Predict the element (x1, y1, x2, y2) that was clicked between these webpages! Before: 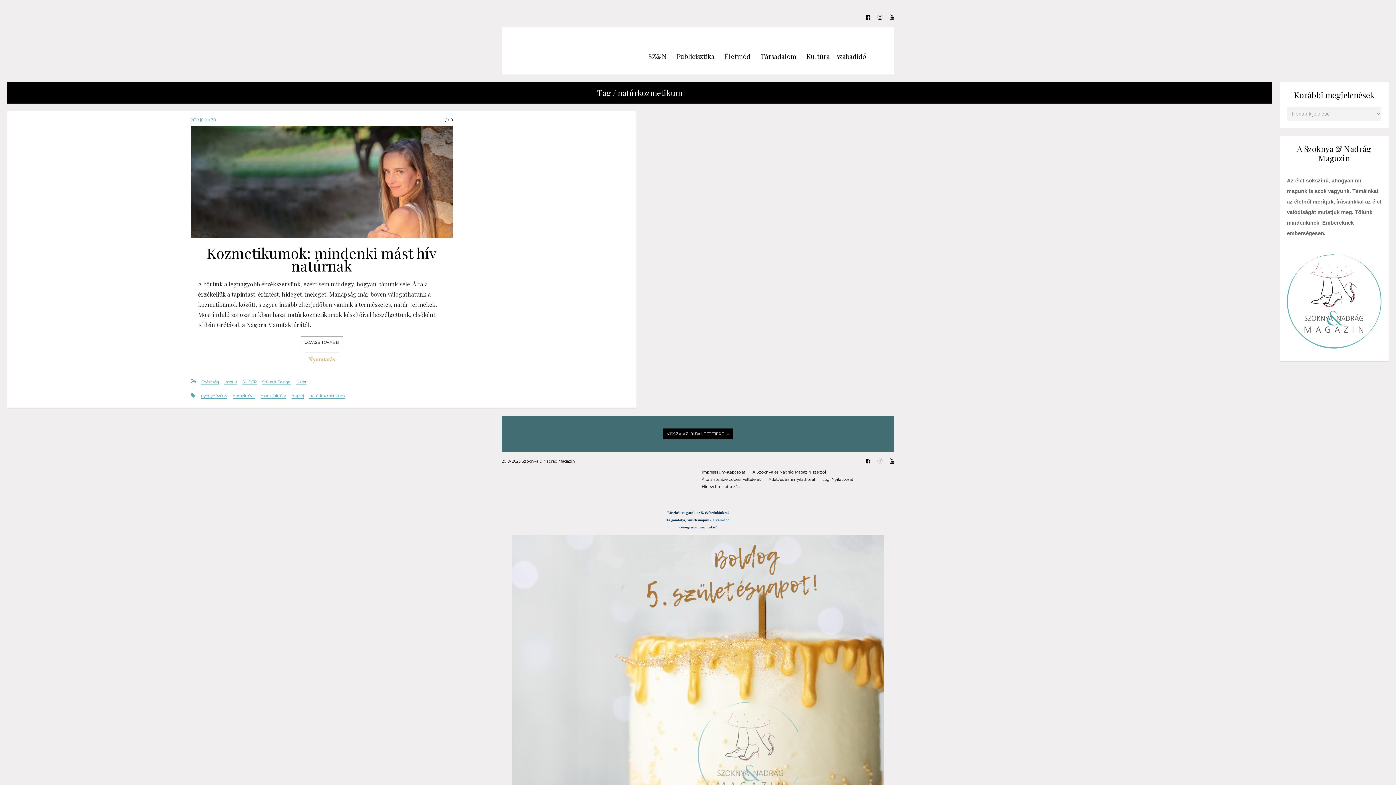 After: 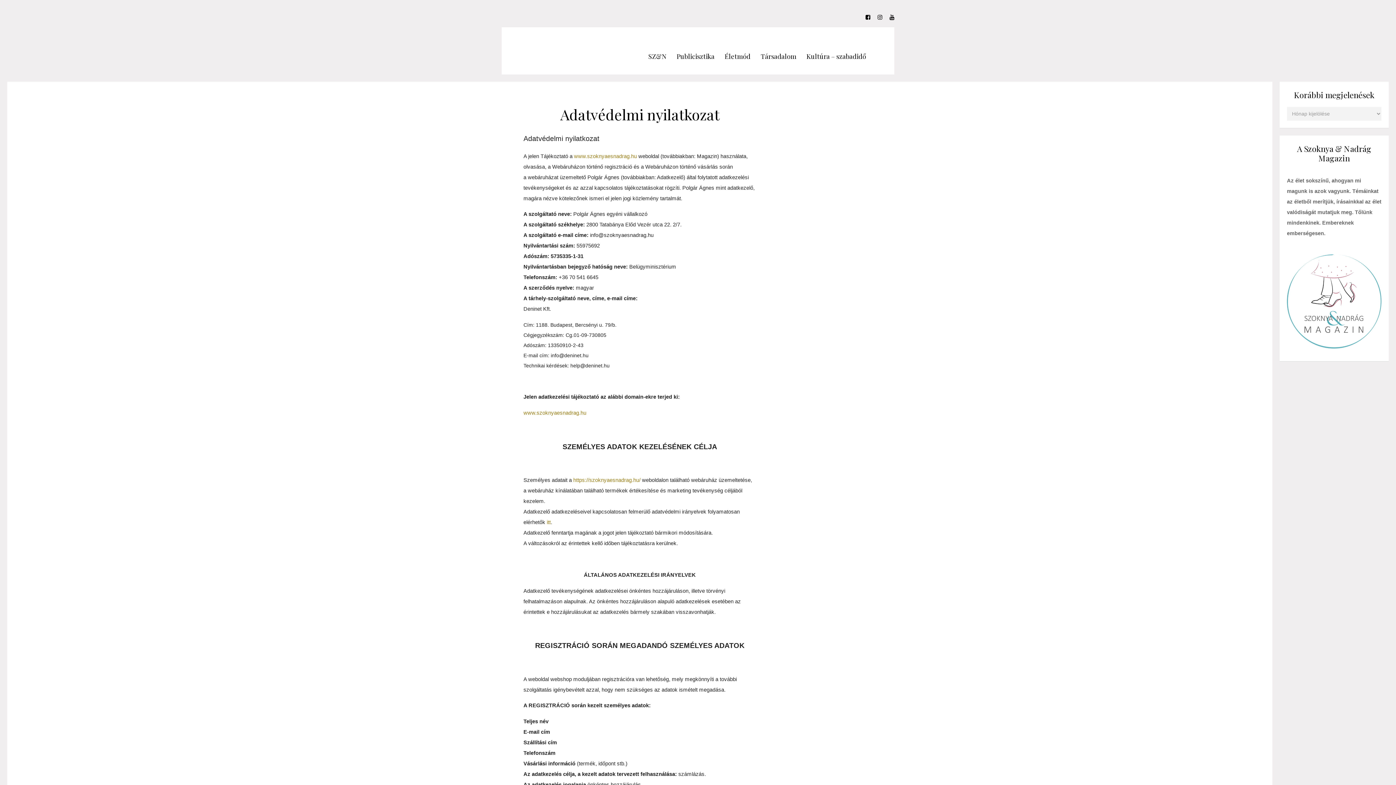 Action: label: Adatvédelmi nyilatkozat bbox: (768, 476, 815, 483)